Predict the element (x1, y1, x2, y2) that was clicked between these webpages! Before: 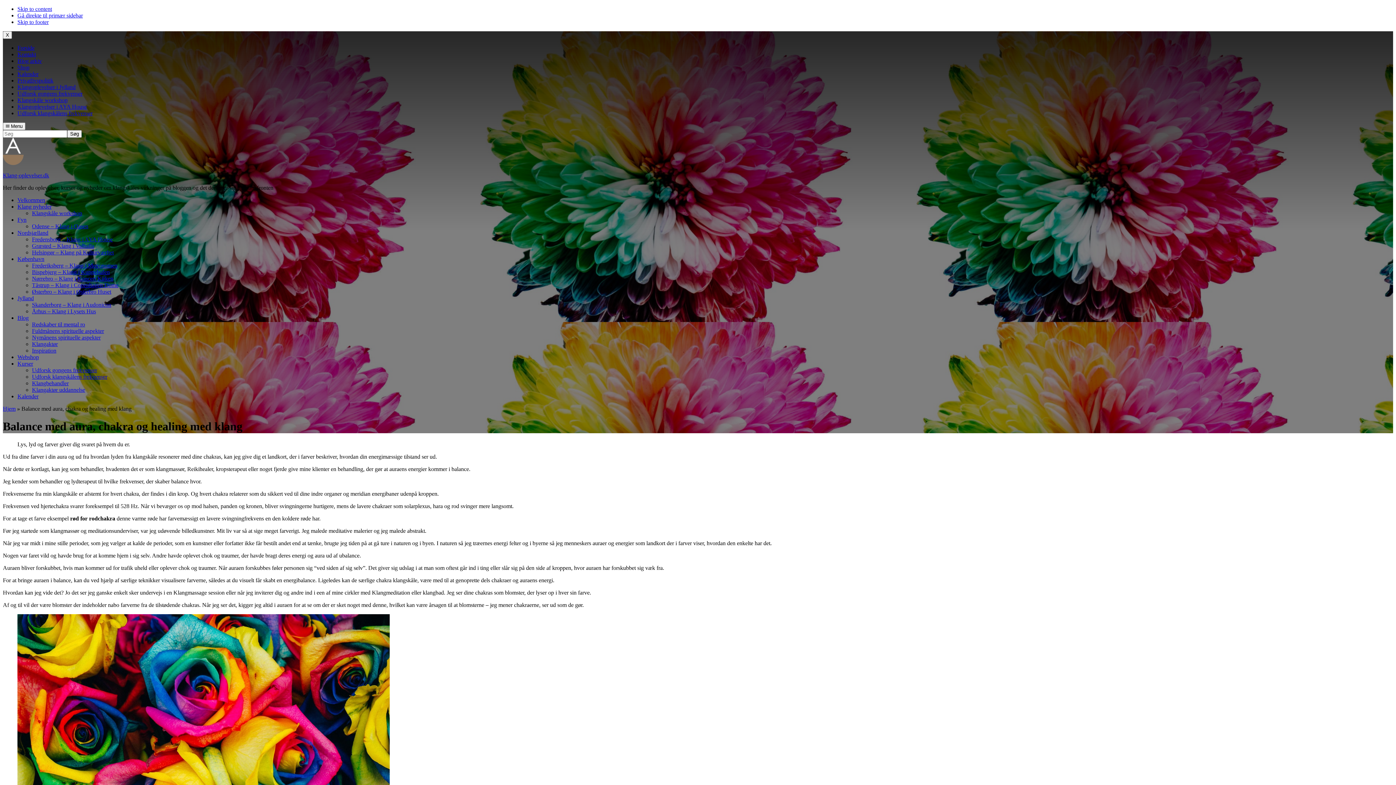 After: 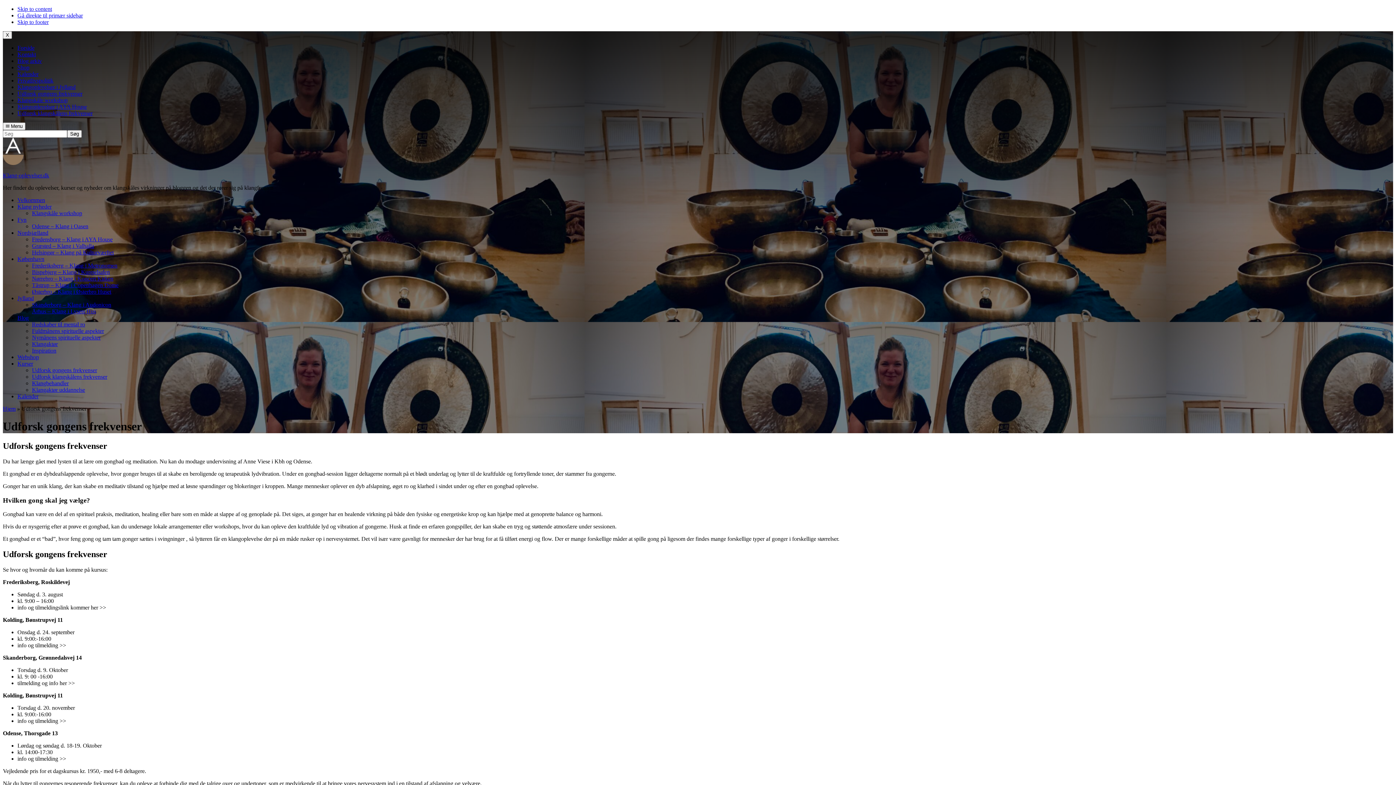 Action: bbox: (32, 367, 97, 373) label: Udforsk gongens frekvenser